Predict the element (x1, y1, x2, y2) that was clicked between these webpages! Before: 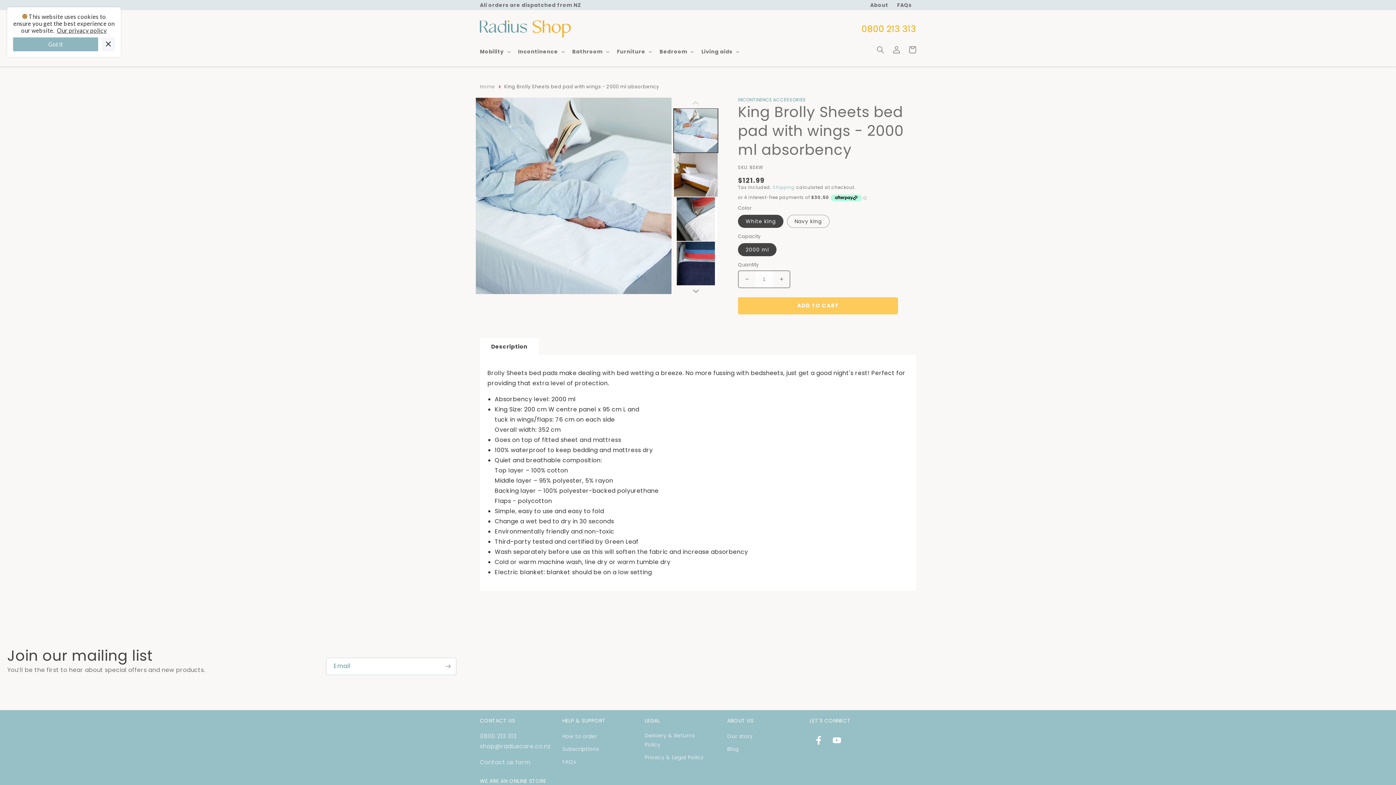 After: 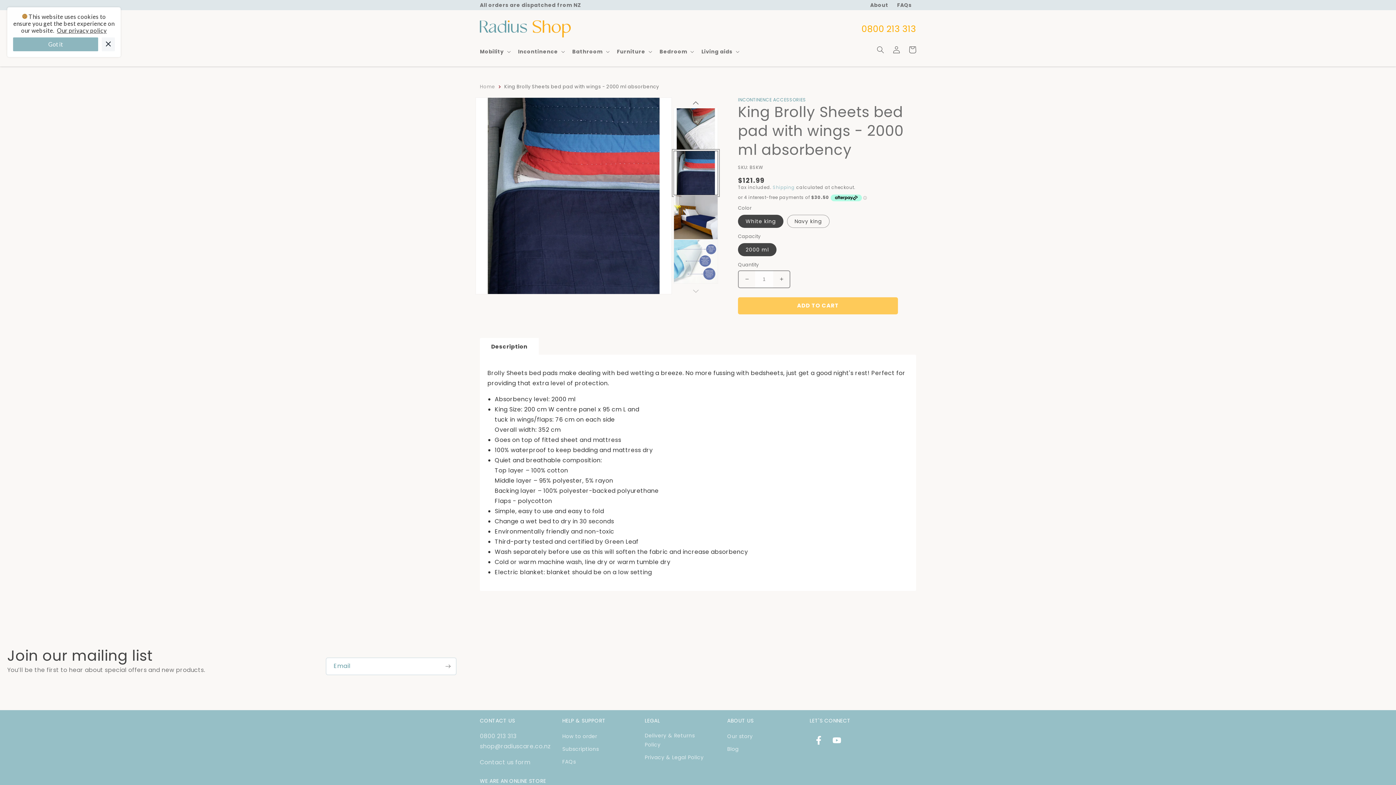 Action: label: Load image 5 in gallery view bbox: (673, 241, 718, 285)